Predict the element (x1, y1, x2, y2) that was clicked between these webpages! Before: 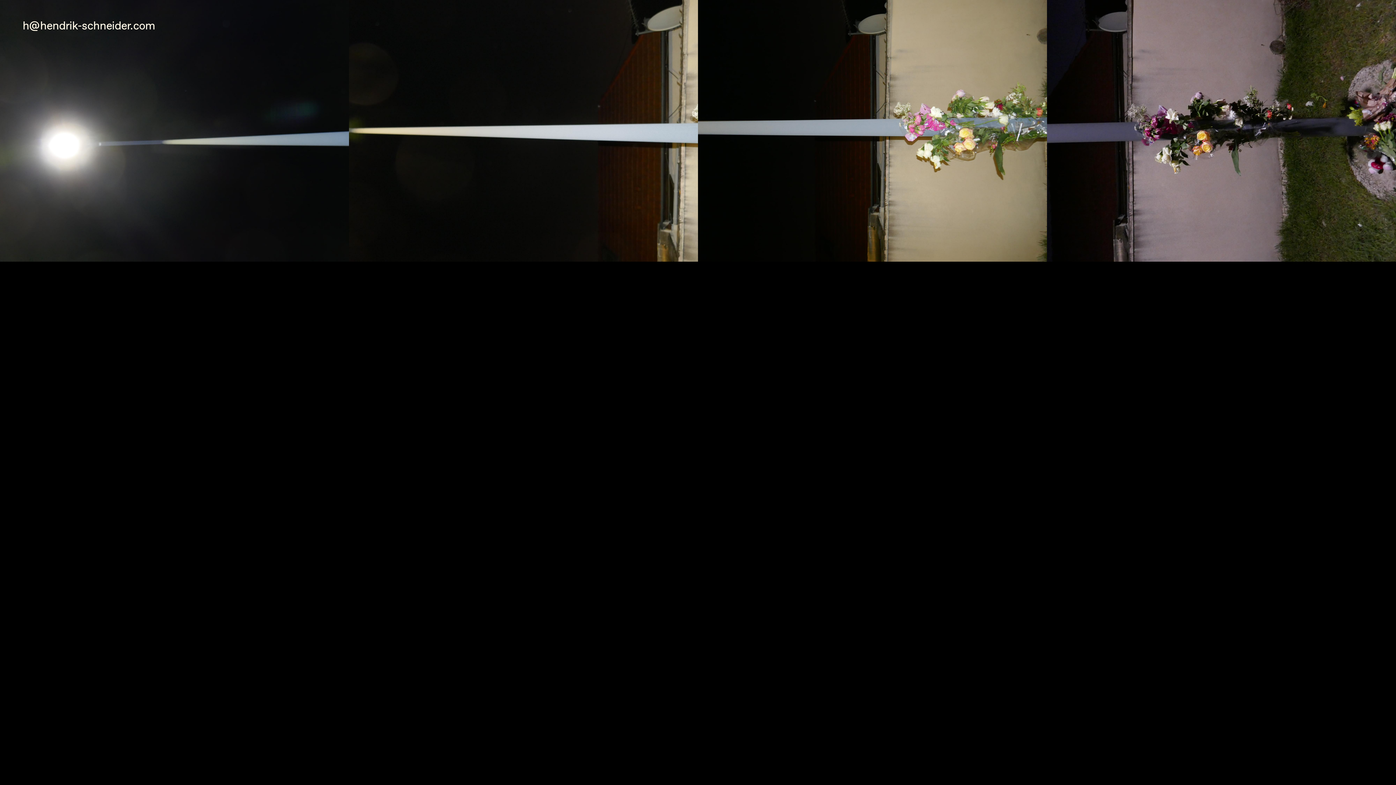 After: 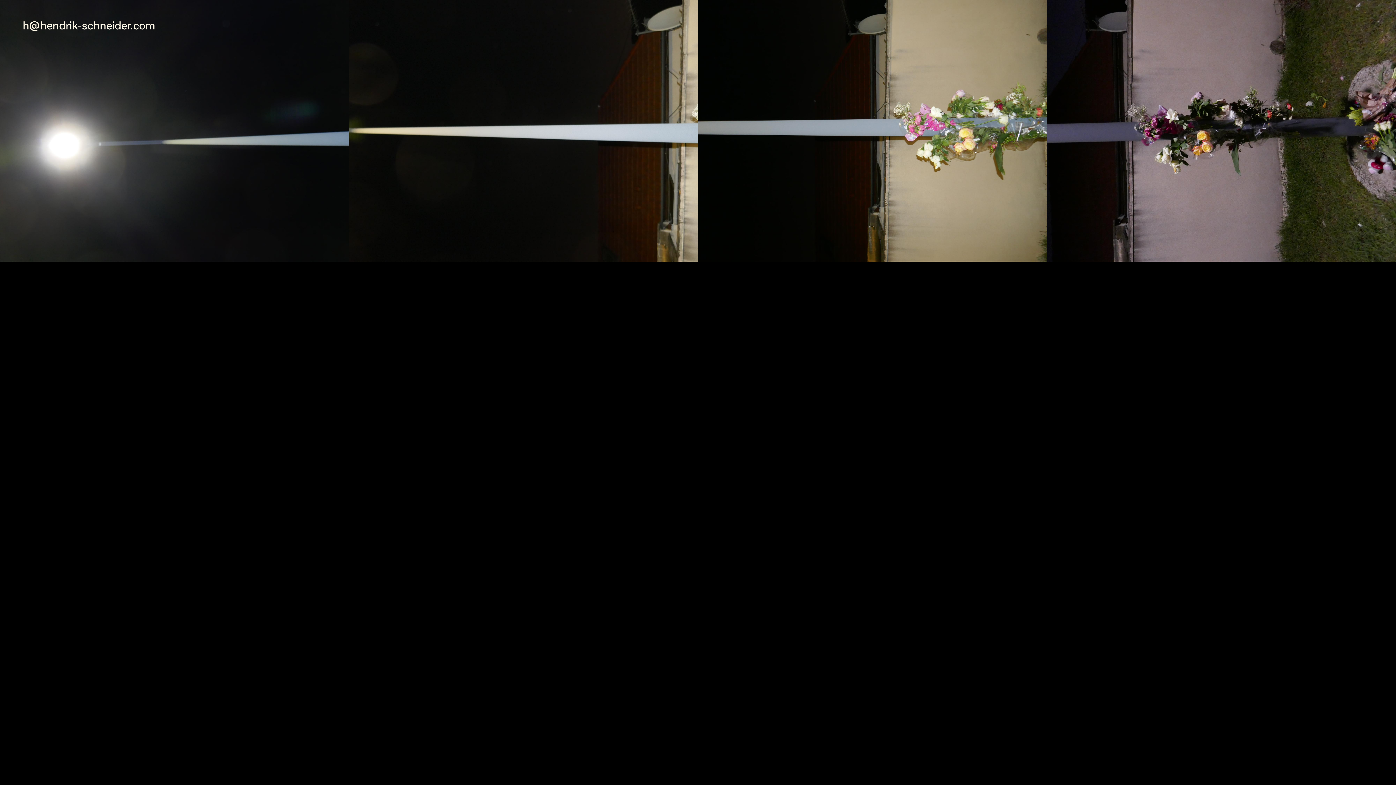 Action: bbox: (22, 20, 154, 33) label: h@hendrik-schneider.com